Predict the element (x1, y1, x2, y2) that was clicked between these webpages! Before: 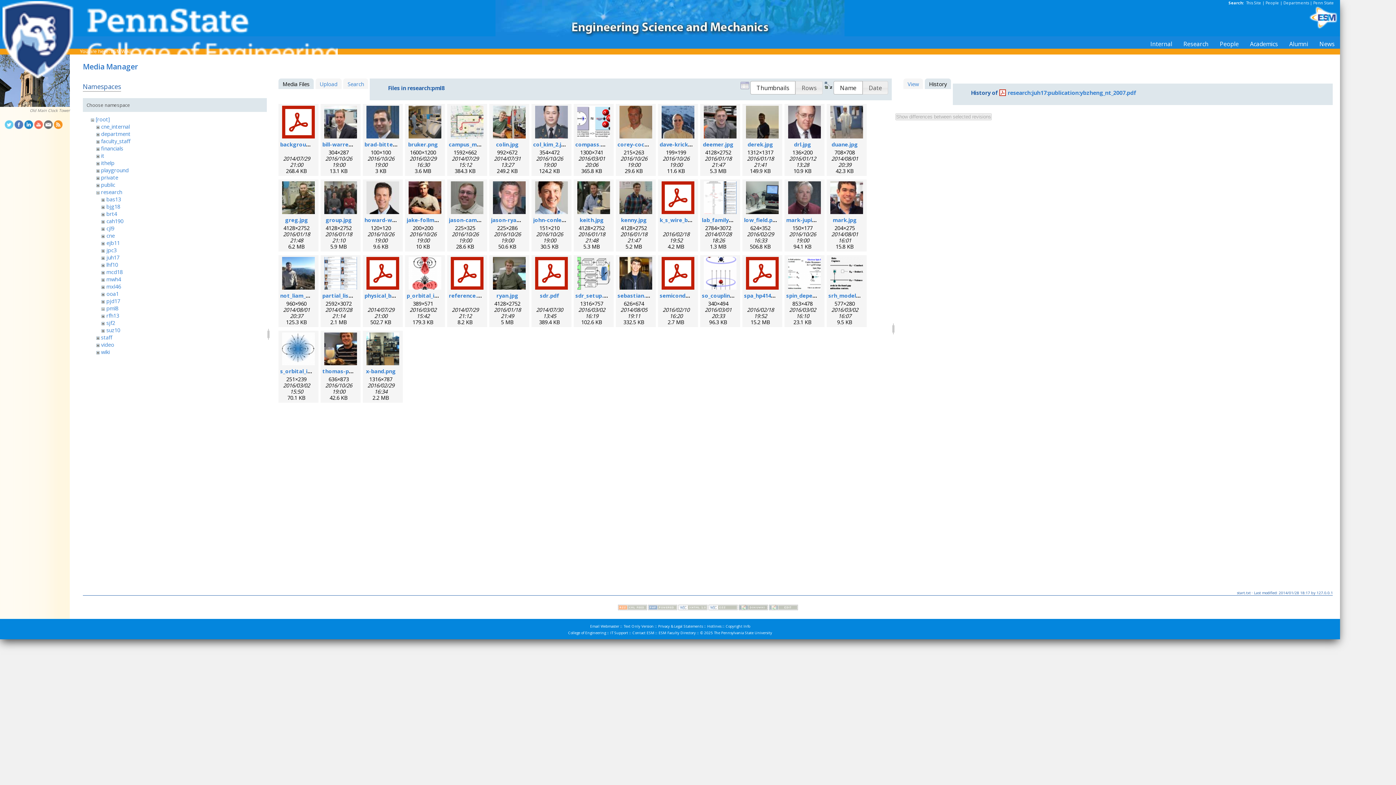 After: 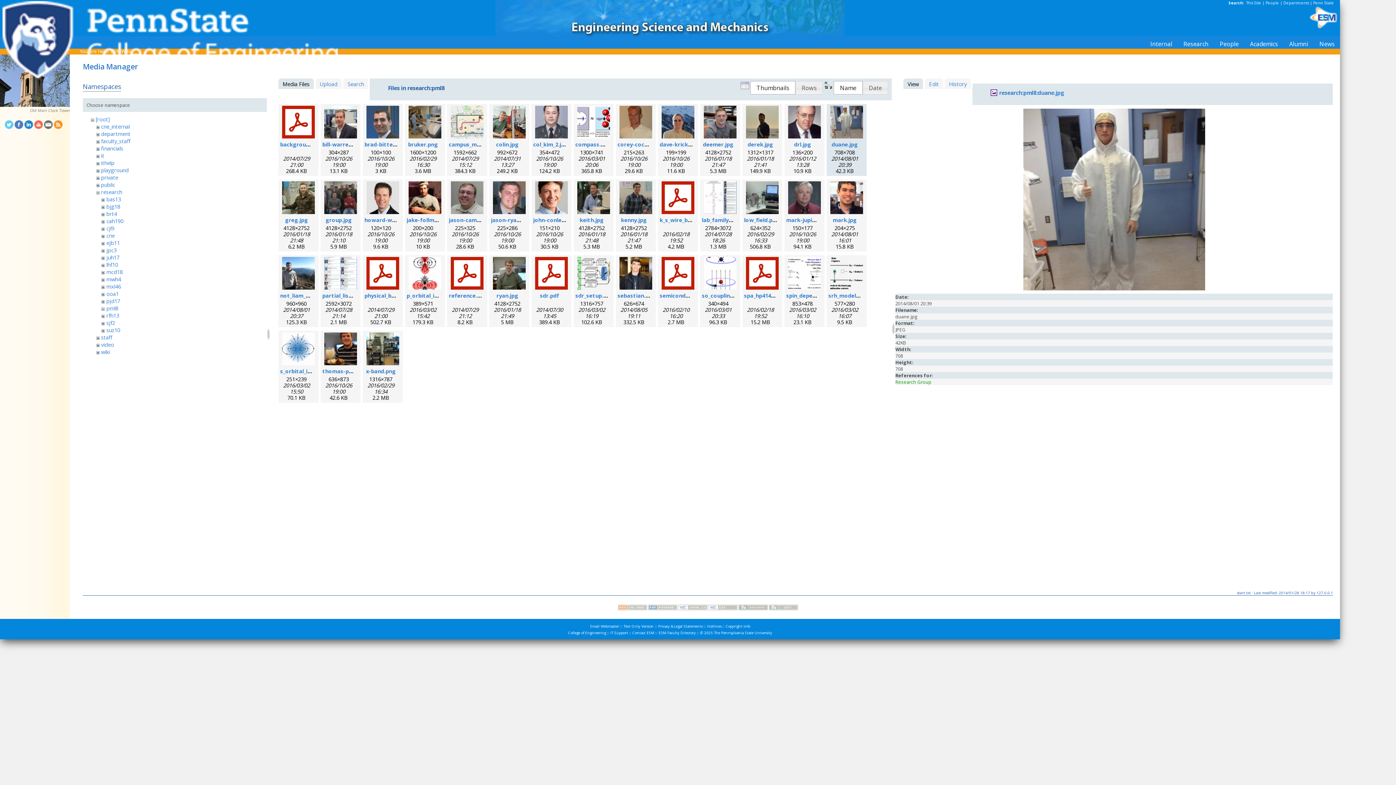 Action: bbox: (828, 105, 865, 139)